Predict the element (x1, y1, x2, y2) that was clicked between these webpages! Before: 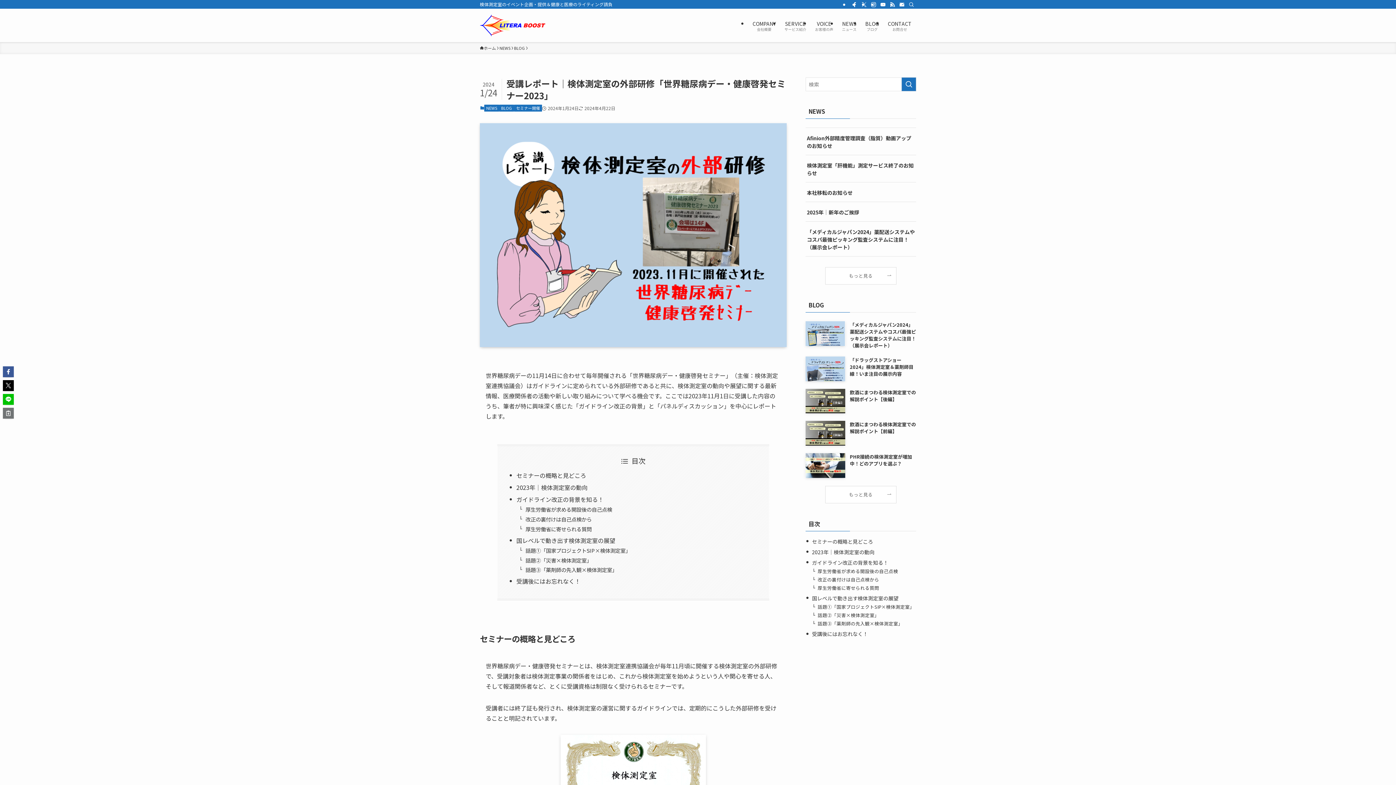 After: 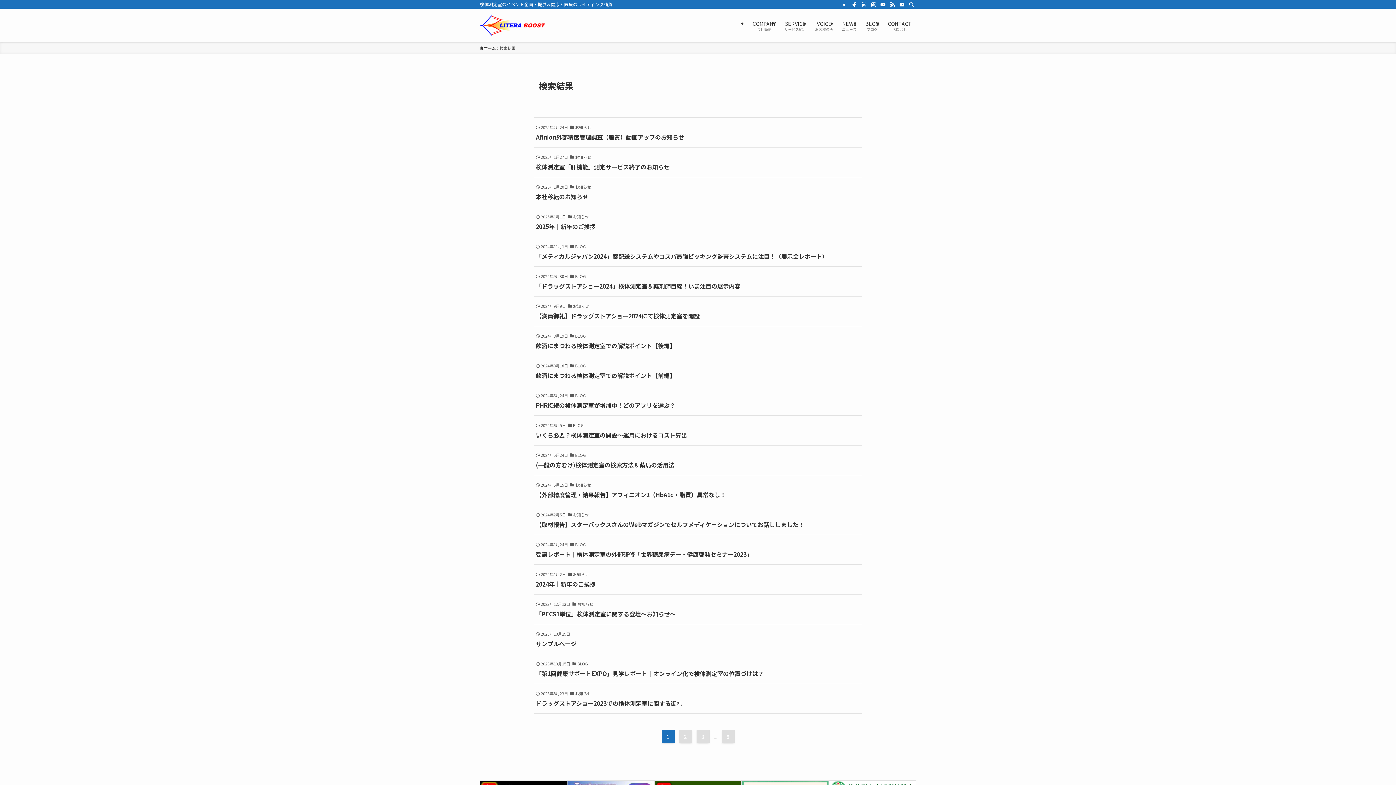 Action: label: 検索を実行する bbox: (901, 77, 916, 91)